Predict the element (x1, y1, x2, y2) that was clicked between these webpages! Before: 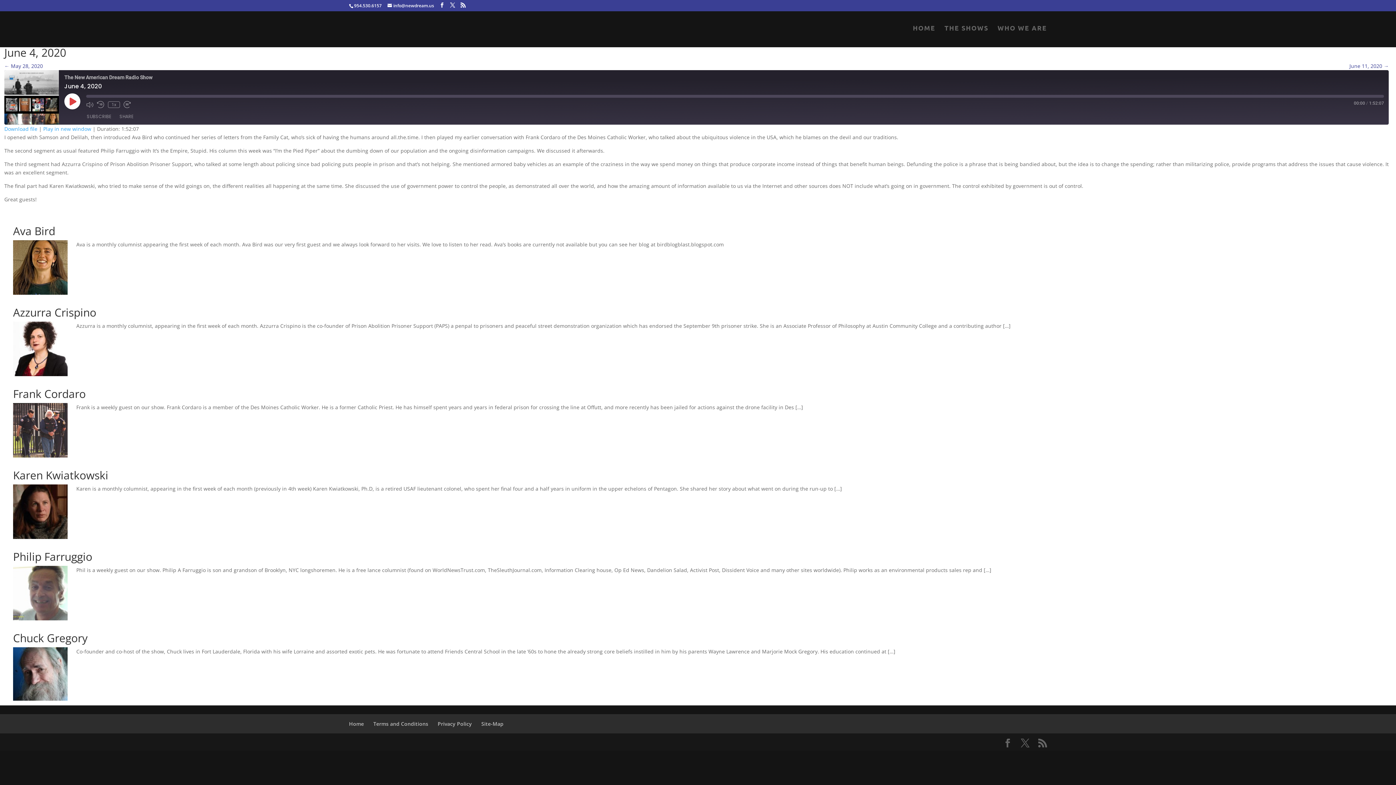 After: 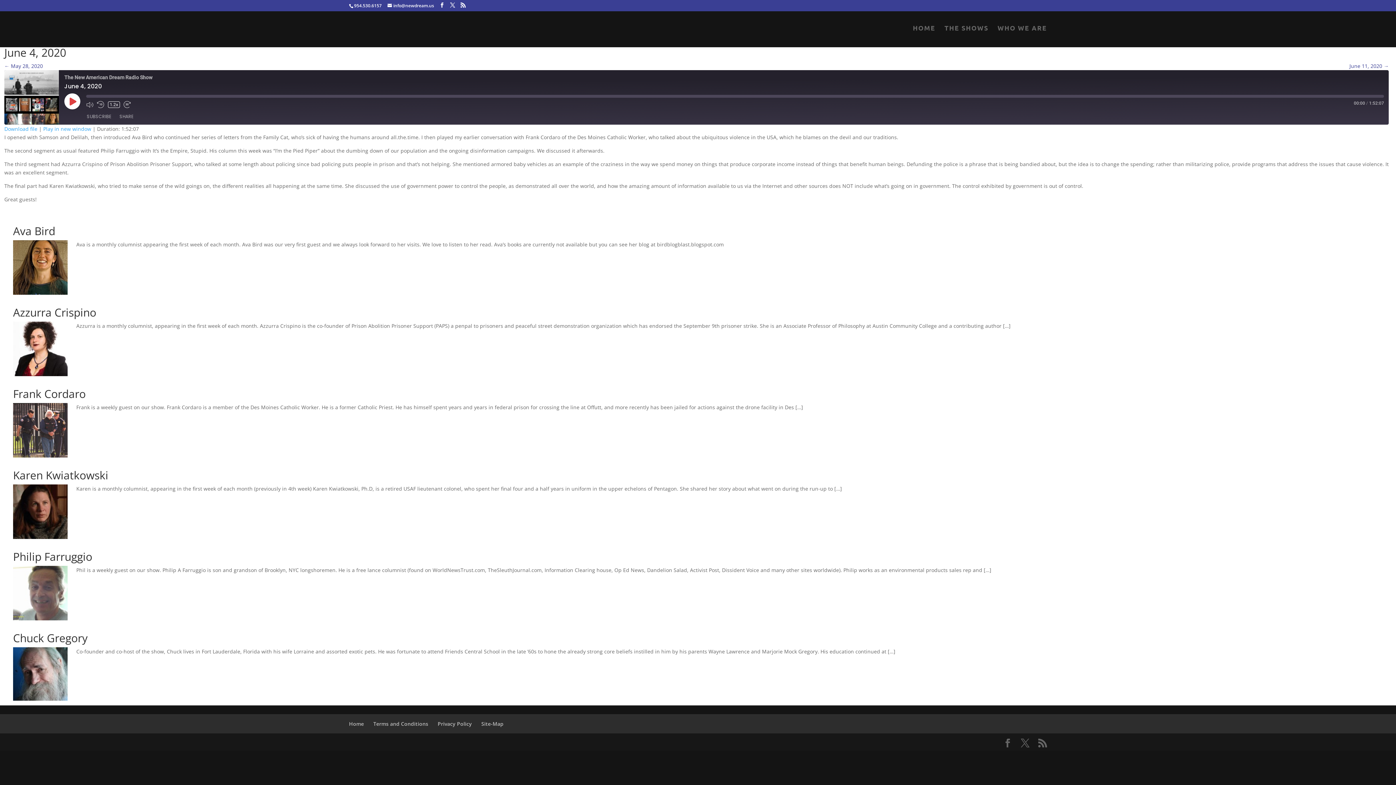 Action: label: Playback Speed bbox: (108, 101, 120, 108)